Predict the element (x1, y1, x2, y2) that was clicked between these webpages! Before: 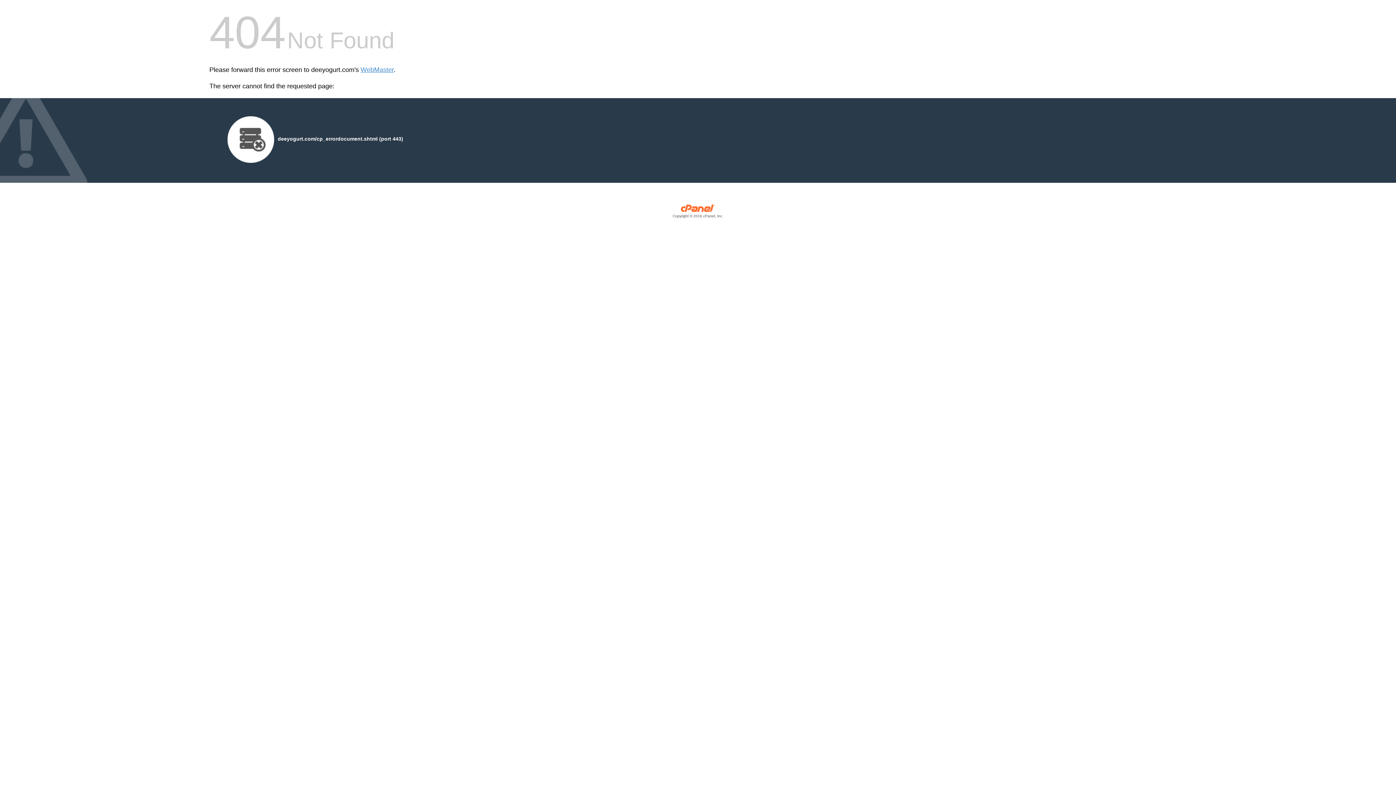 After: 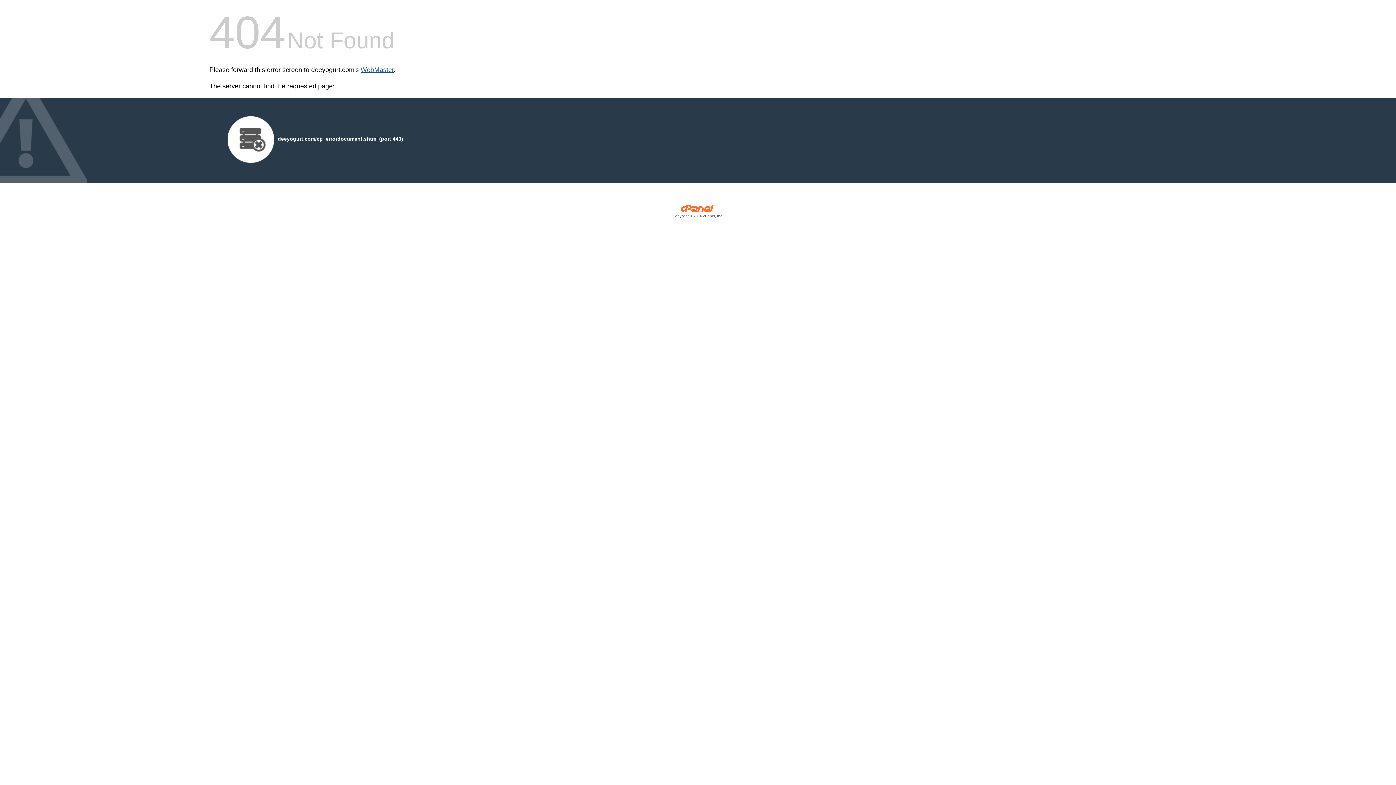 Action: label: WebMaster bbox: (360, 66, 393, 73)